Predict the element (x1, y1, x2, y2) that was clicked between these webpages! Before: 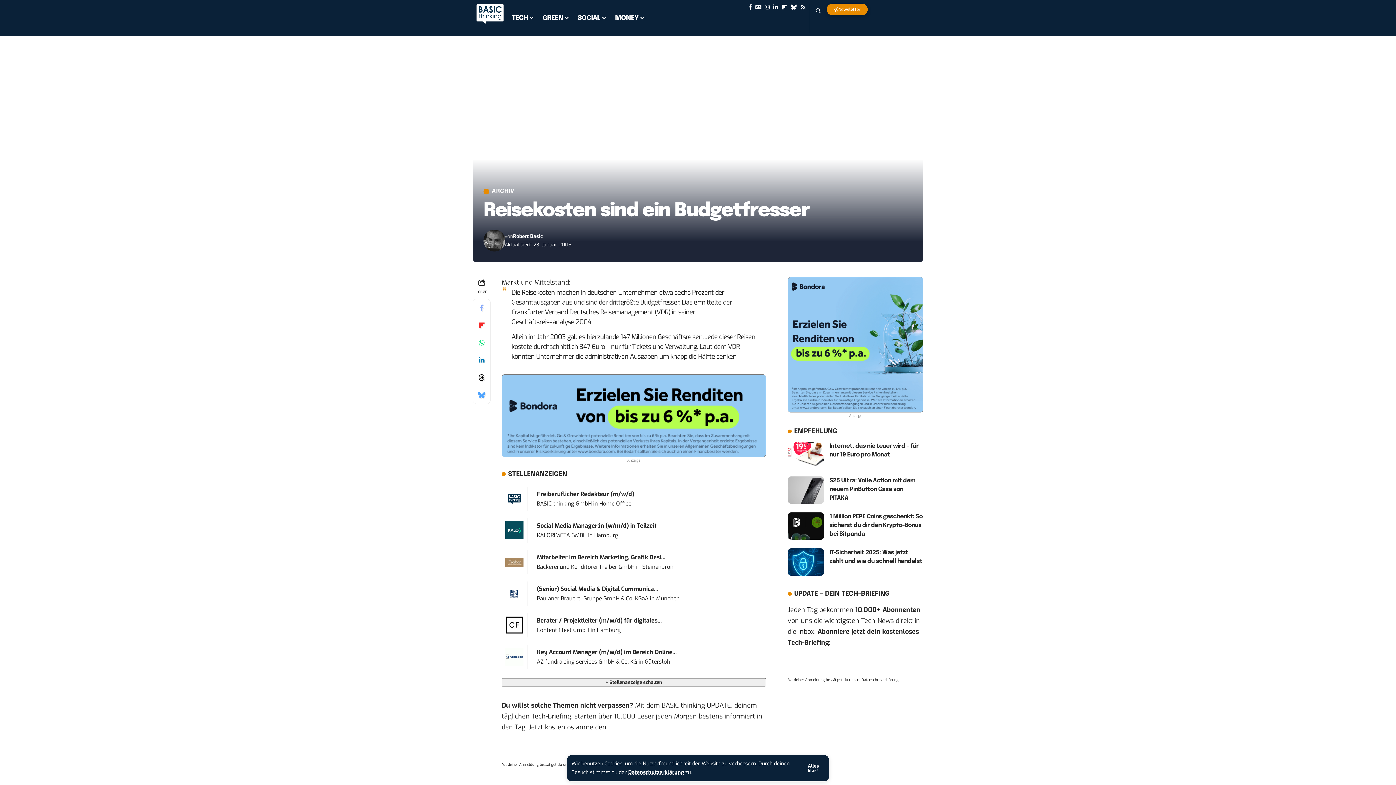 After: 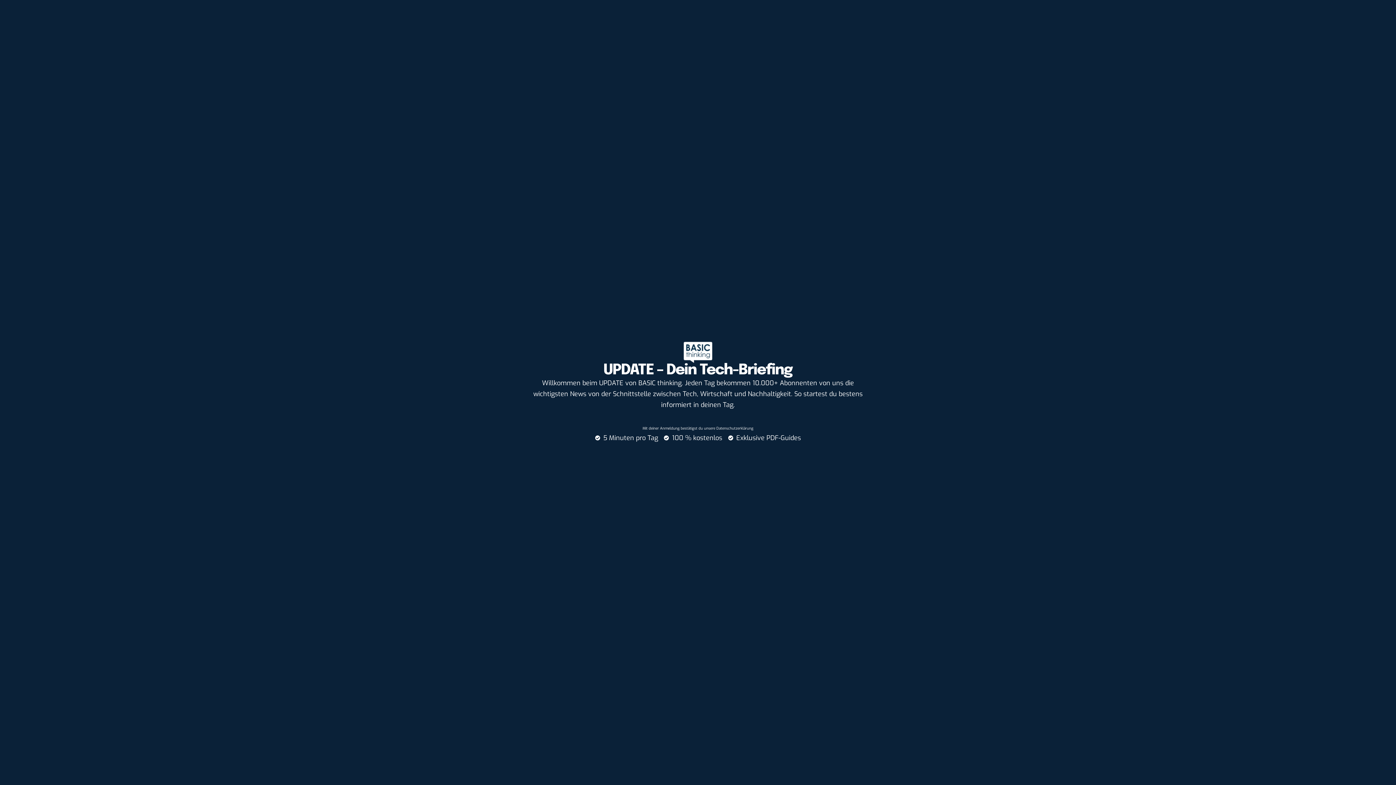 Action: bbox: (826, 3, 868, 15) label: Newsletter